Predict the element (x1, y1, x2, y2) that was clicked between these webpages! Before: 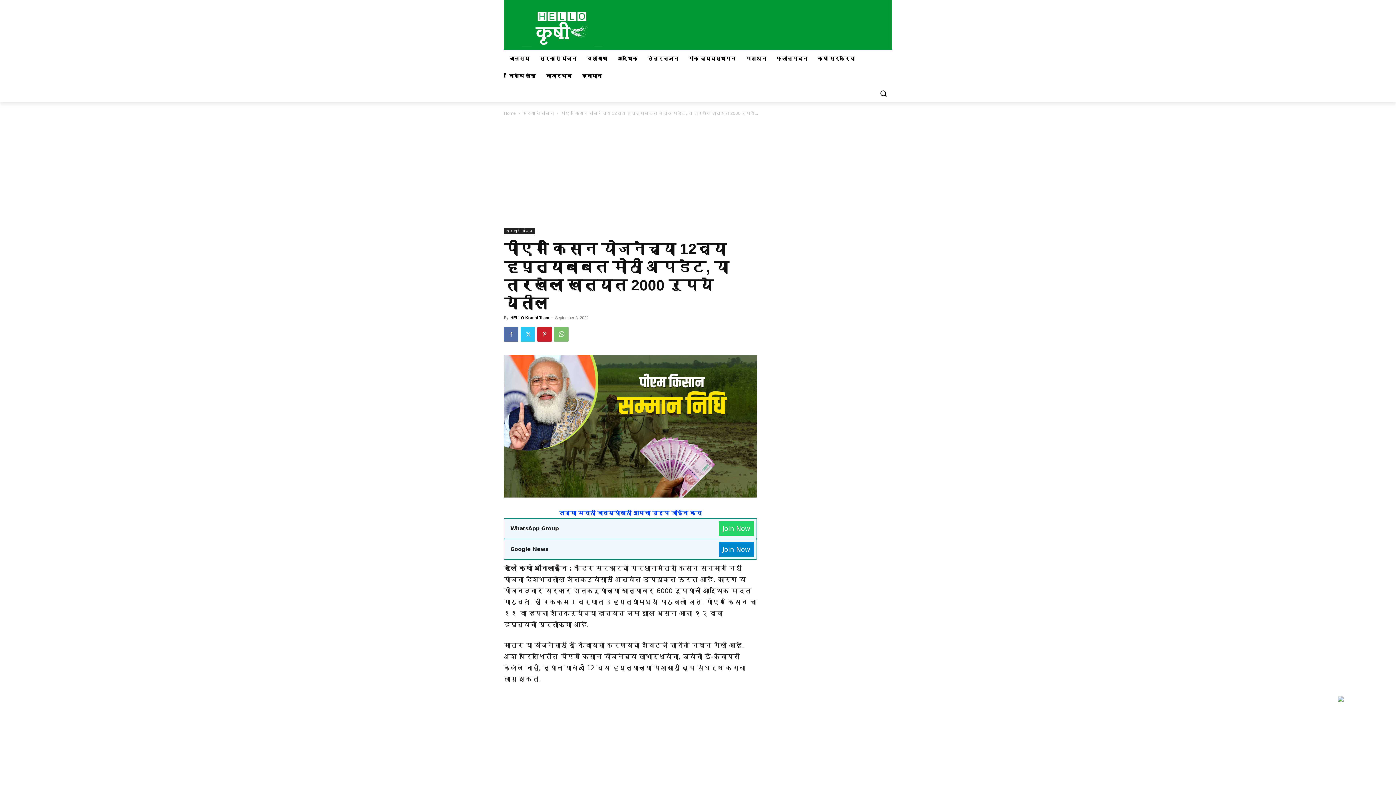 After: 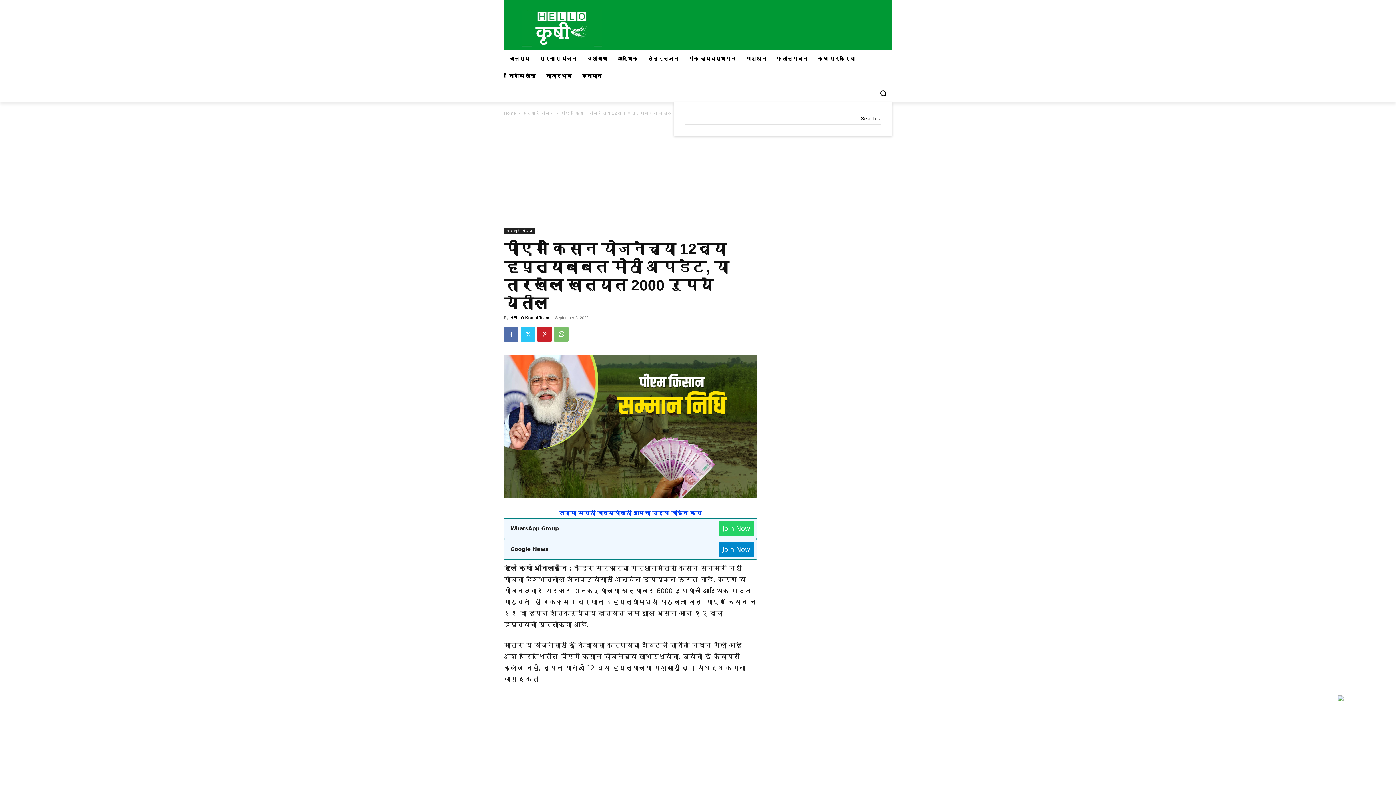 Action: label: Search bbox: (874, 84, 892, 102)